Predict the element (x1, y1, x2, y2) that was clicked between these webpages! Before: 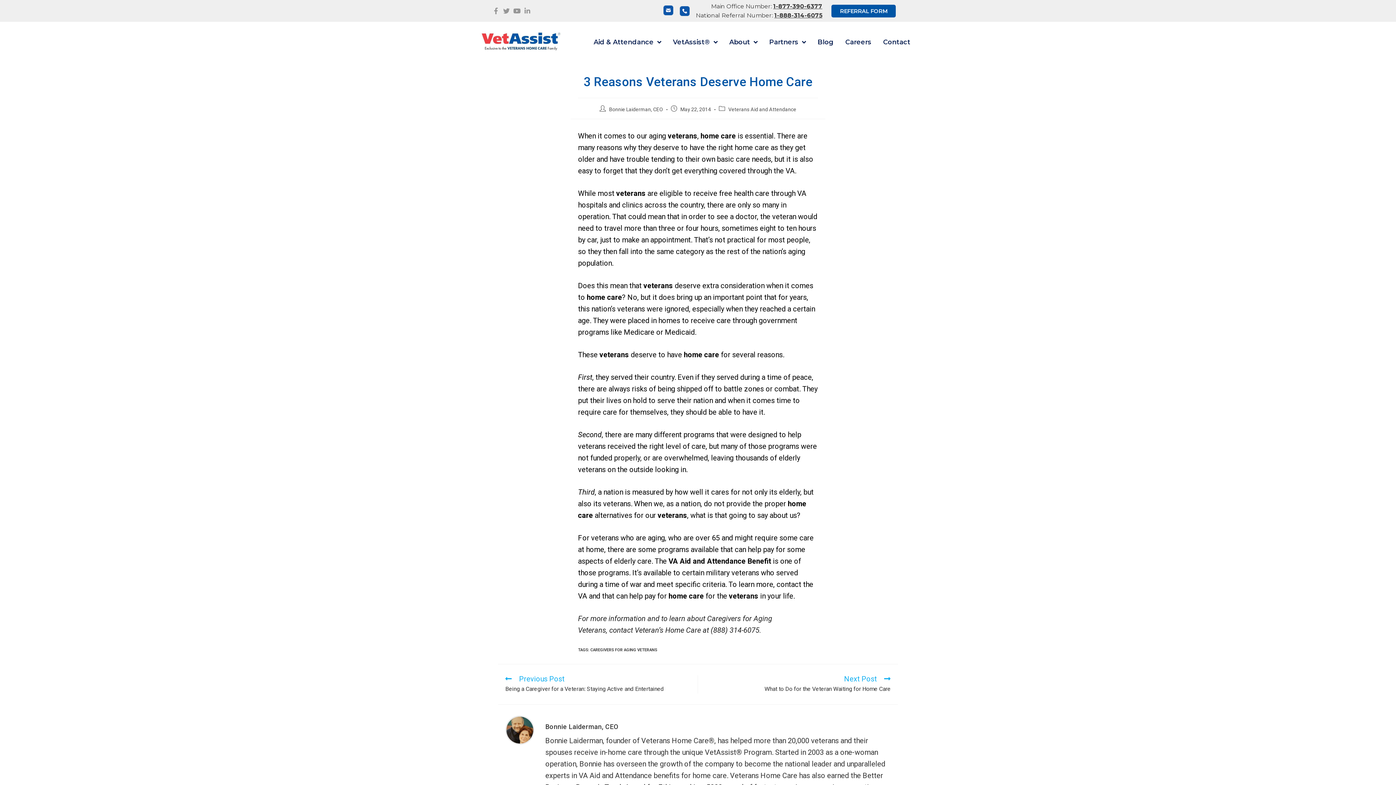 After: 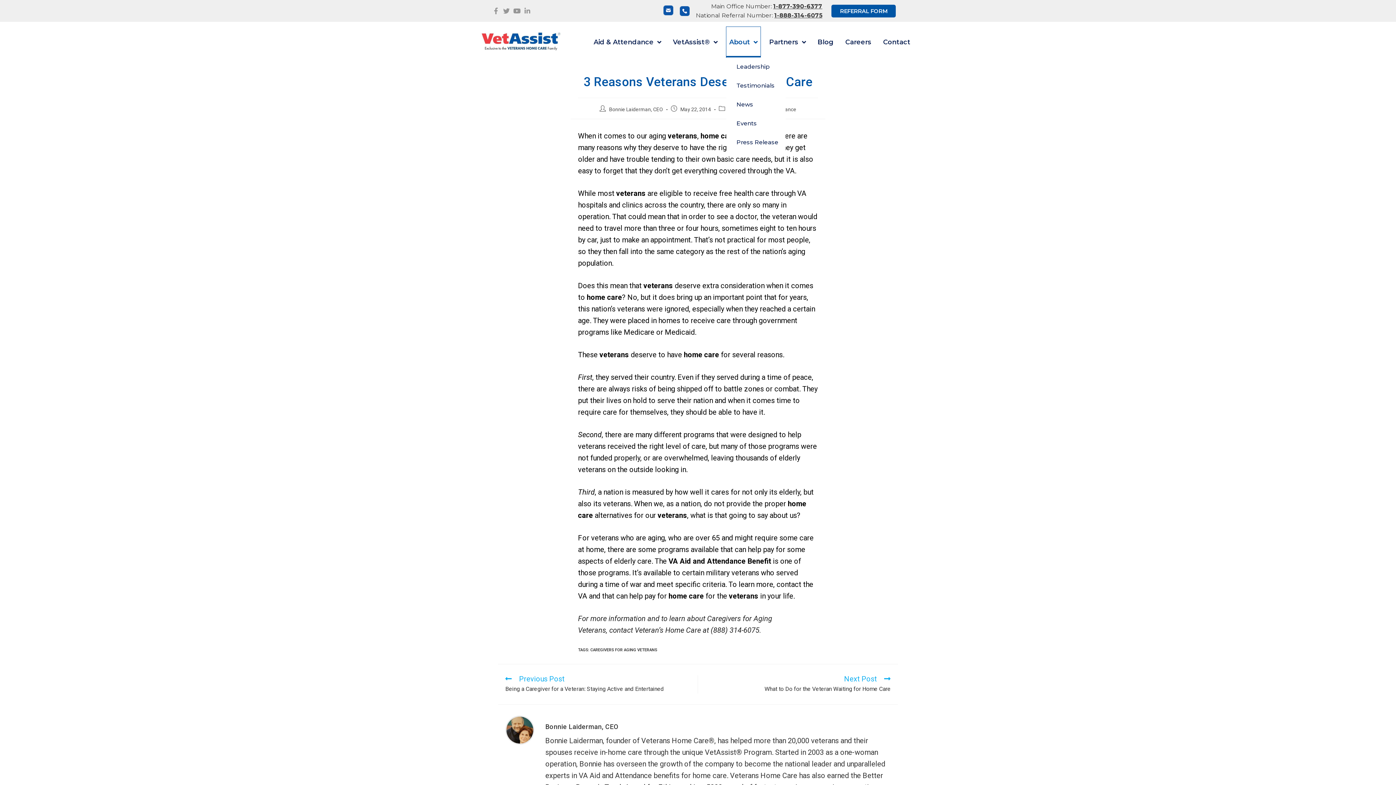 Action: bbox: (726, 26, 760, 57) label: About